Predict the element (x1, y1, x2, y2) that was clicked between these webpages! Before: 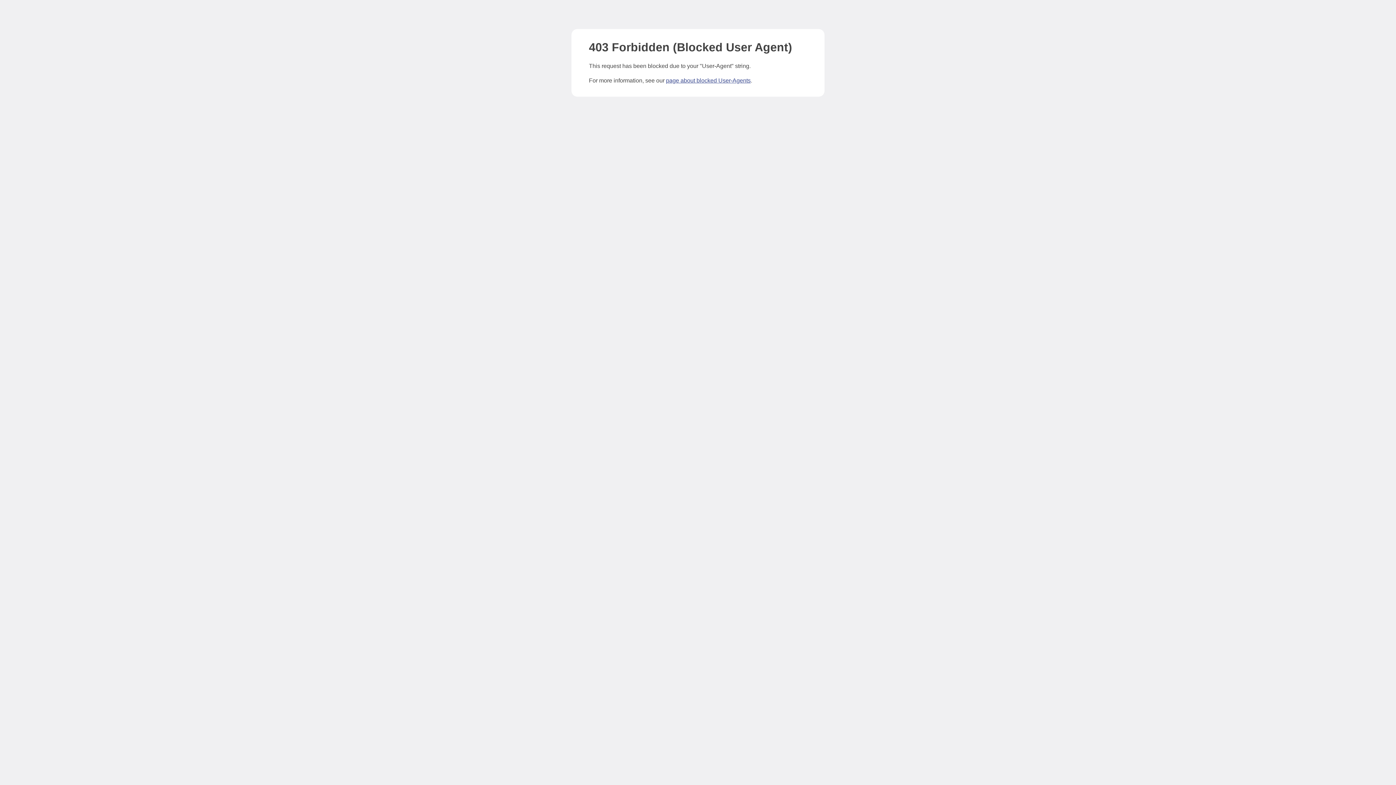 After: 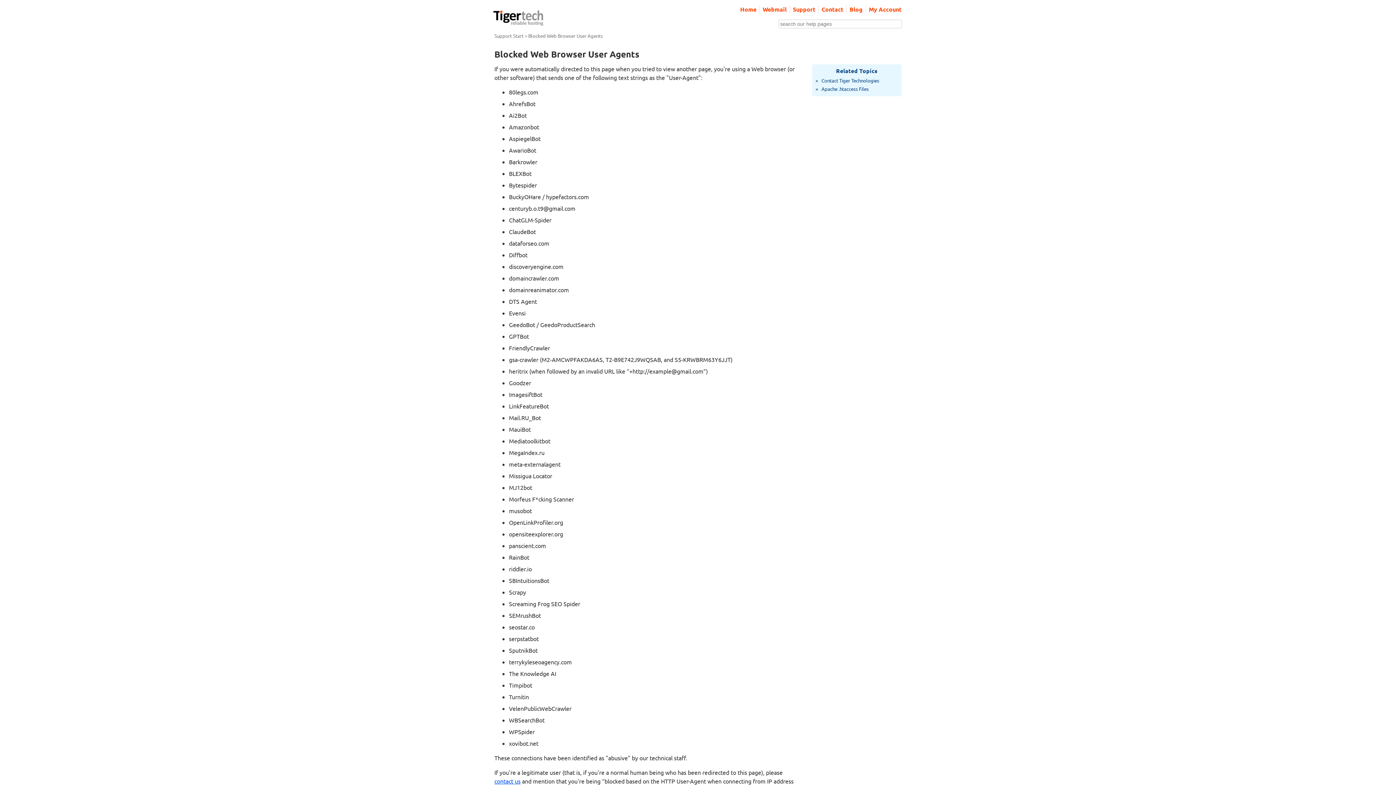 Action: bbox: (666, 77, 750, 83) label: page about blocked User-Agents